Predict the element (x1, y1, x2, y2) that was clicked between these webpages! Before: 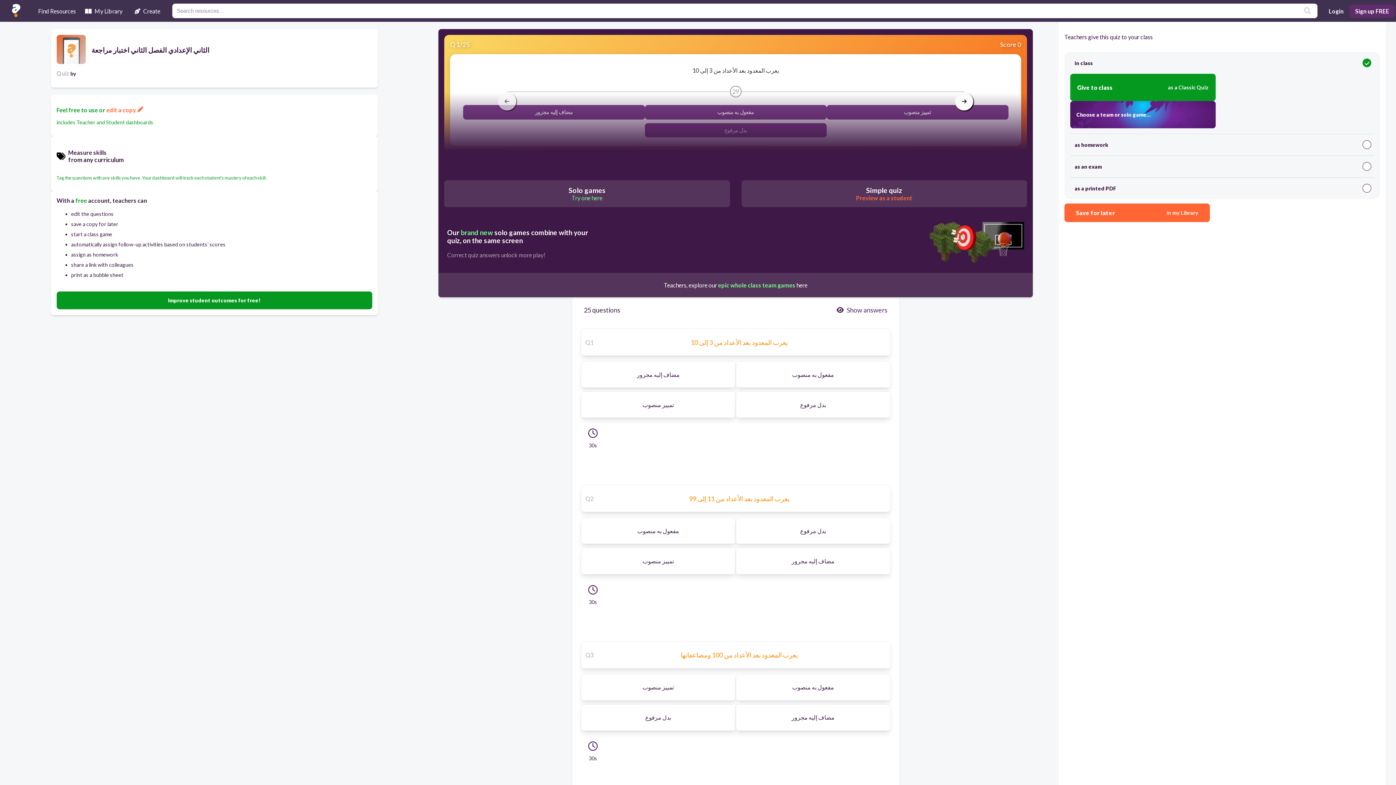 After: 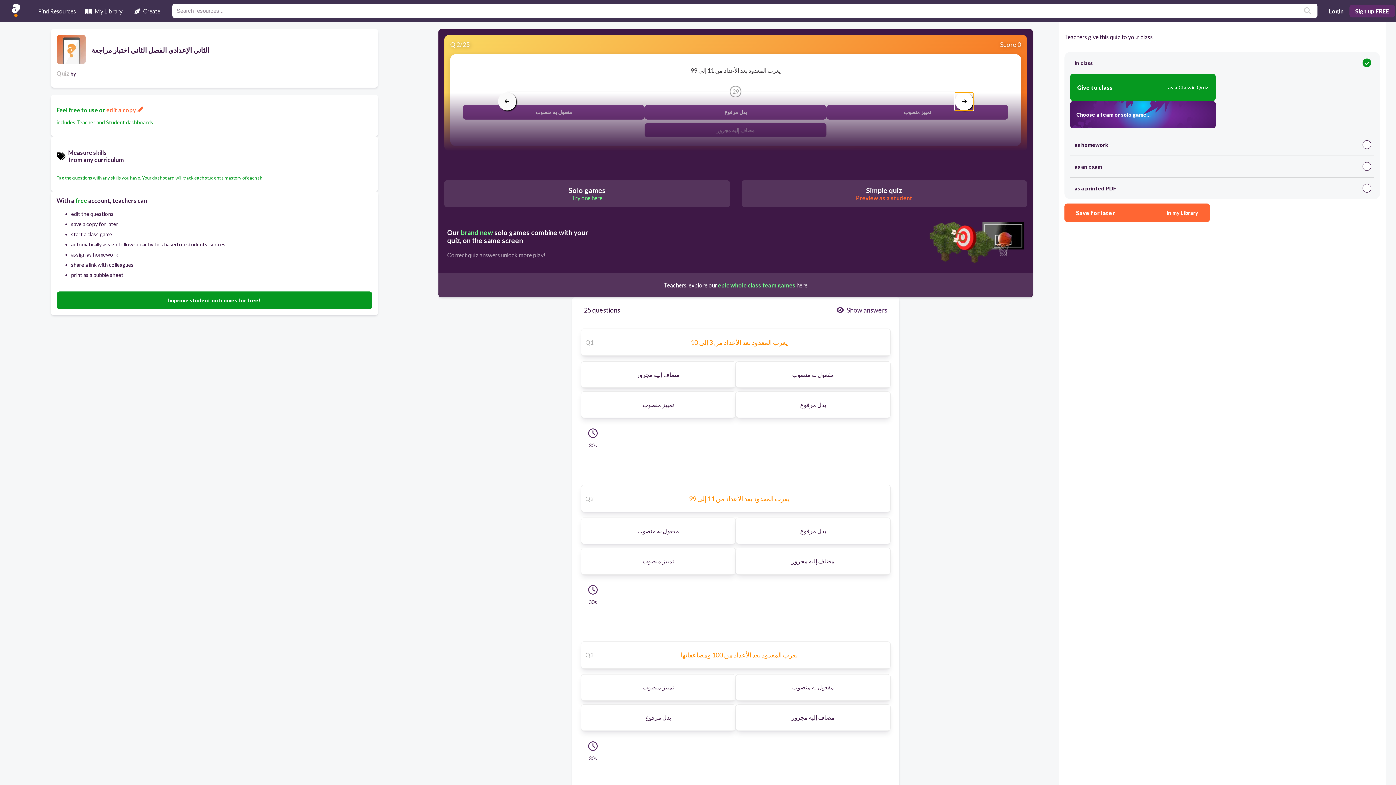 Action: label: arrow right bbox: (955, 92, 973, 110)